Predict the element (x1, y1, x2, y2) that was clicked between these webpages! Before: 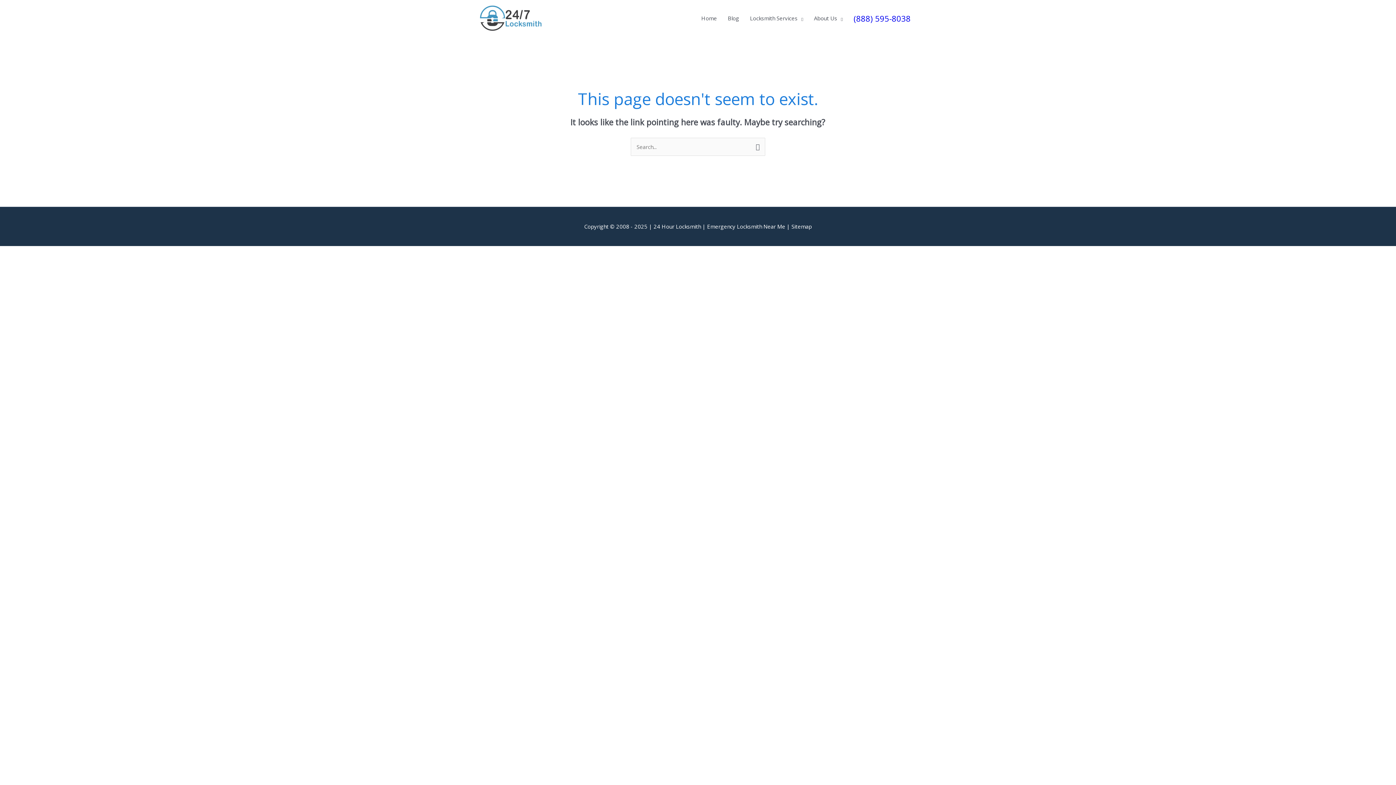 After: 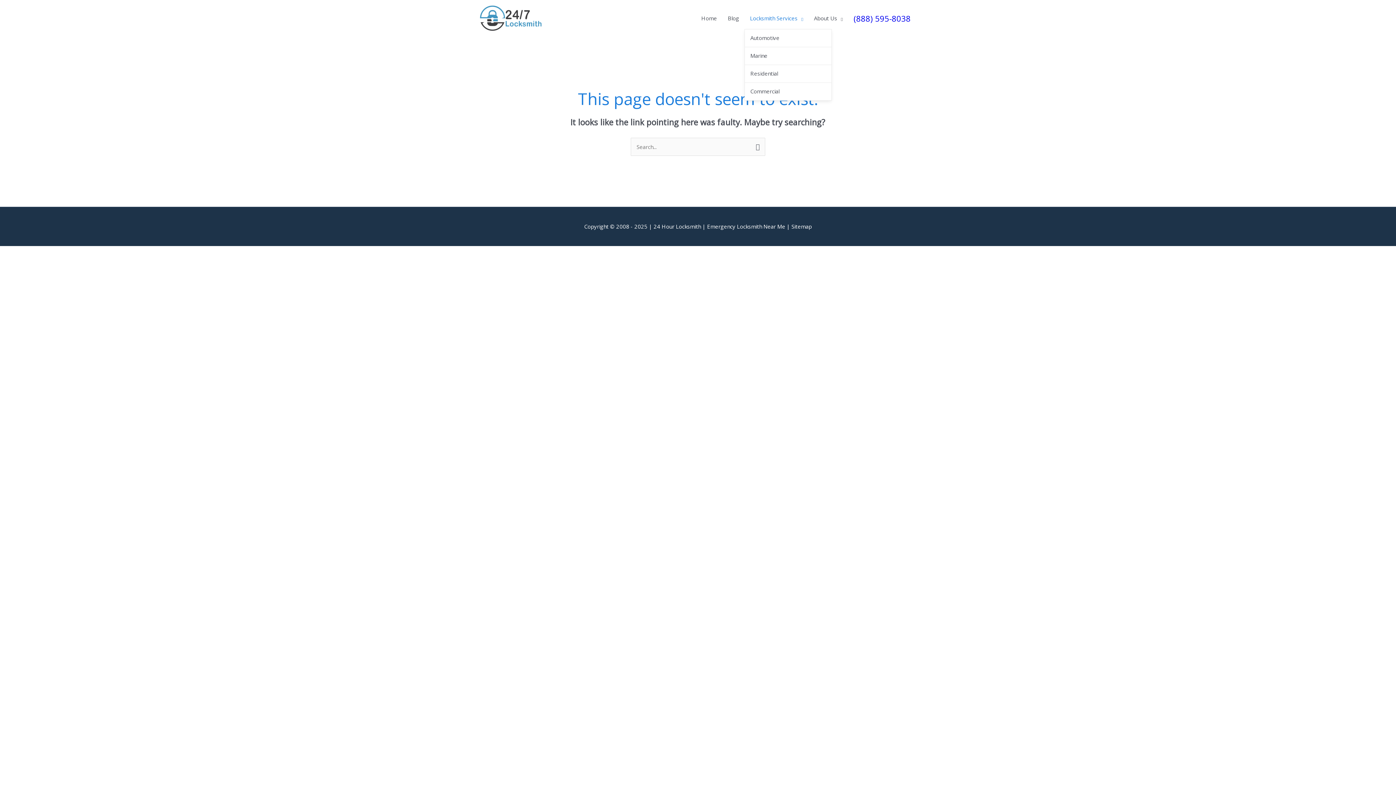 Action: label: Locksmith Services bbox: (744, 7, 808, 29)